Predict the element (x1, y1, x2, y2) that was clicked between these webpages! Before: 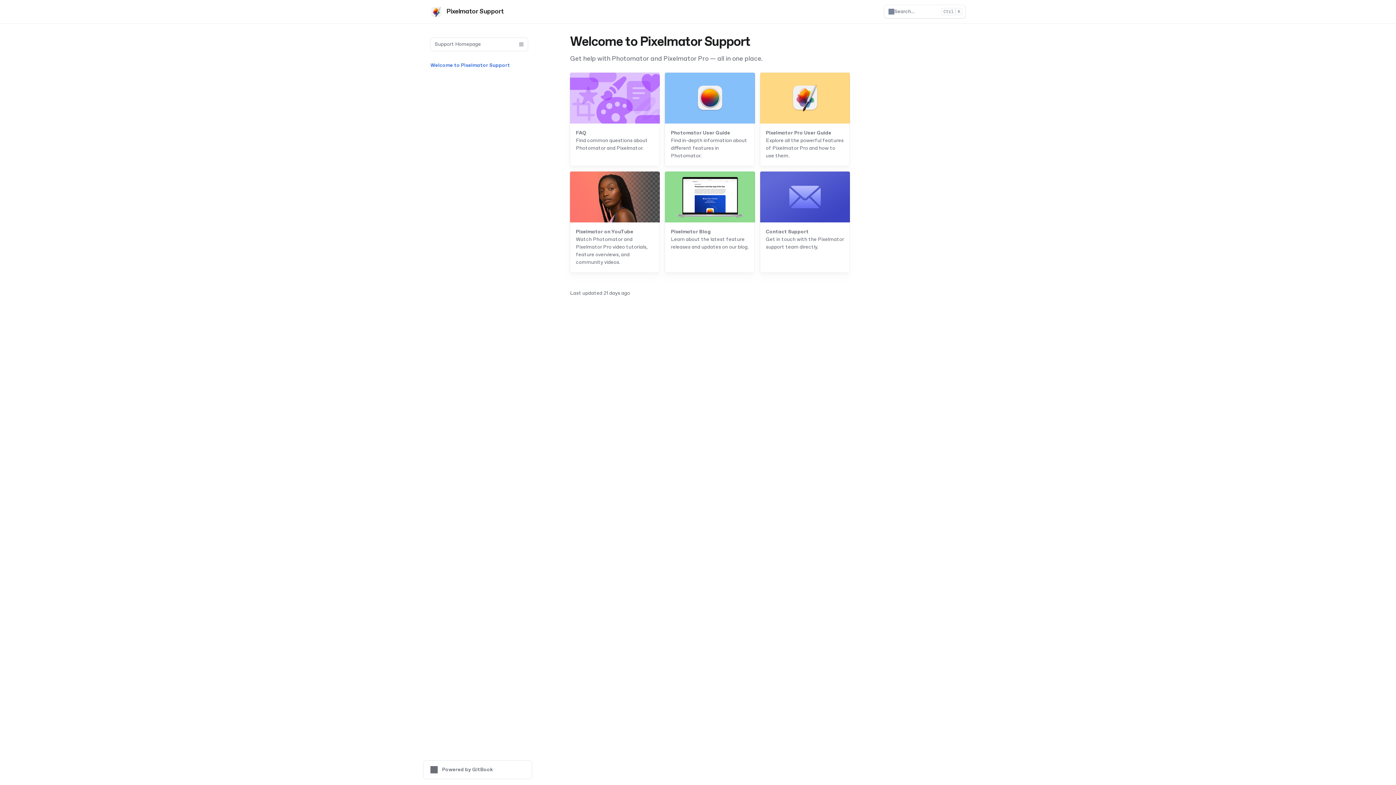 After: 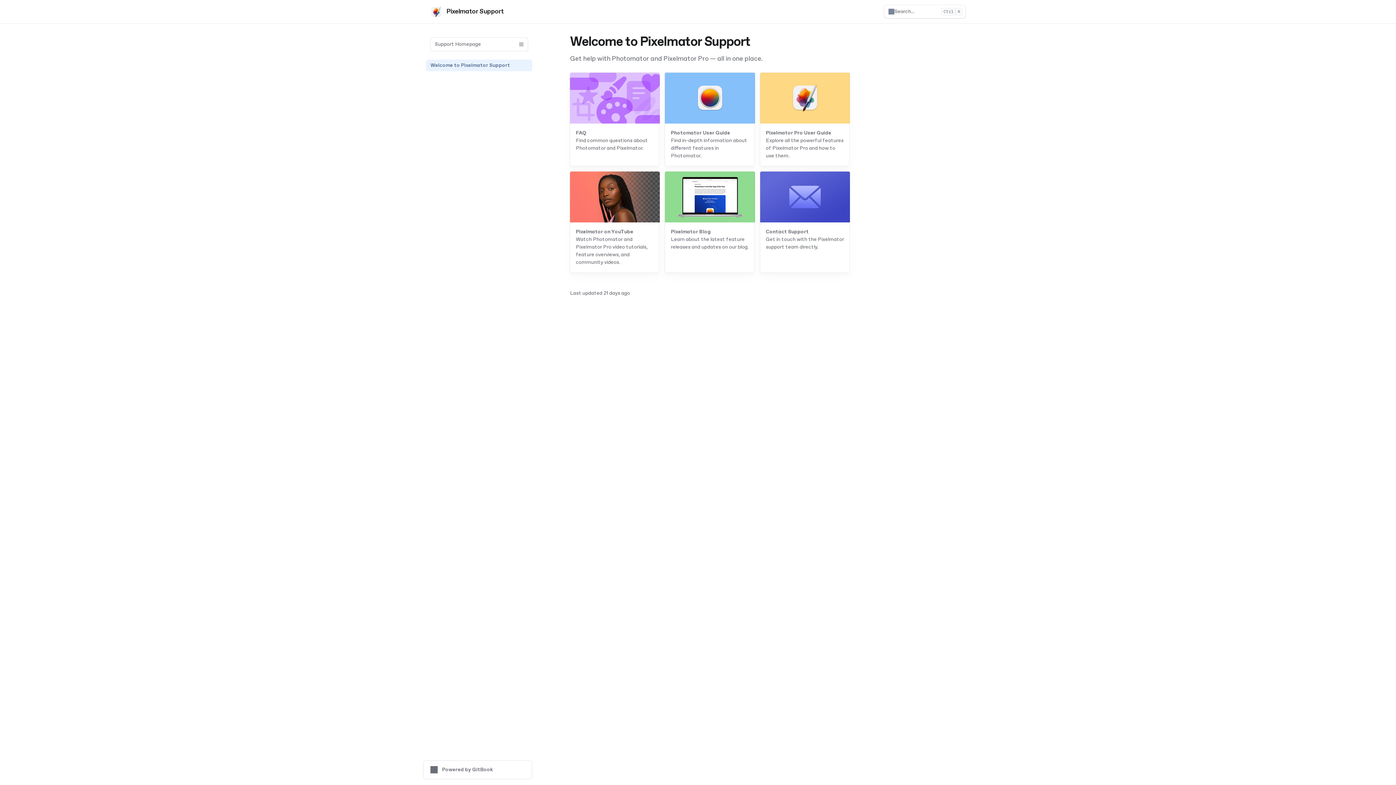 Action: label: Welcome to Pixelmator Support bbox: (426, 59, 532, 71)